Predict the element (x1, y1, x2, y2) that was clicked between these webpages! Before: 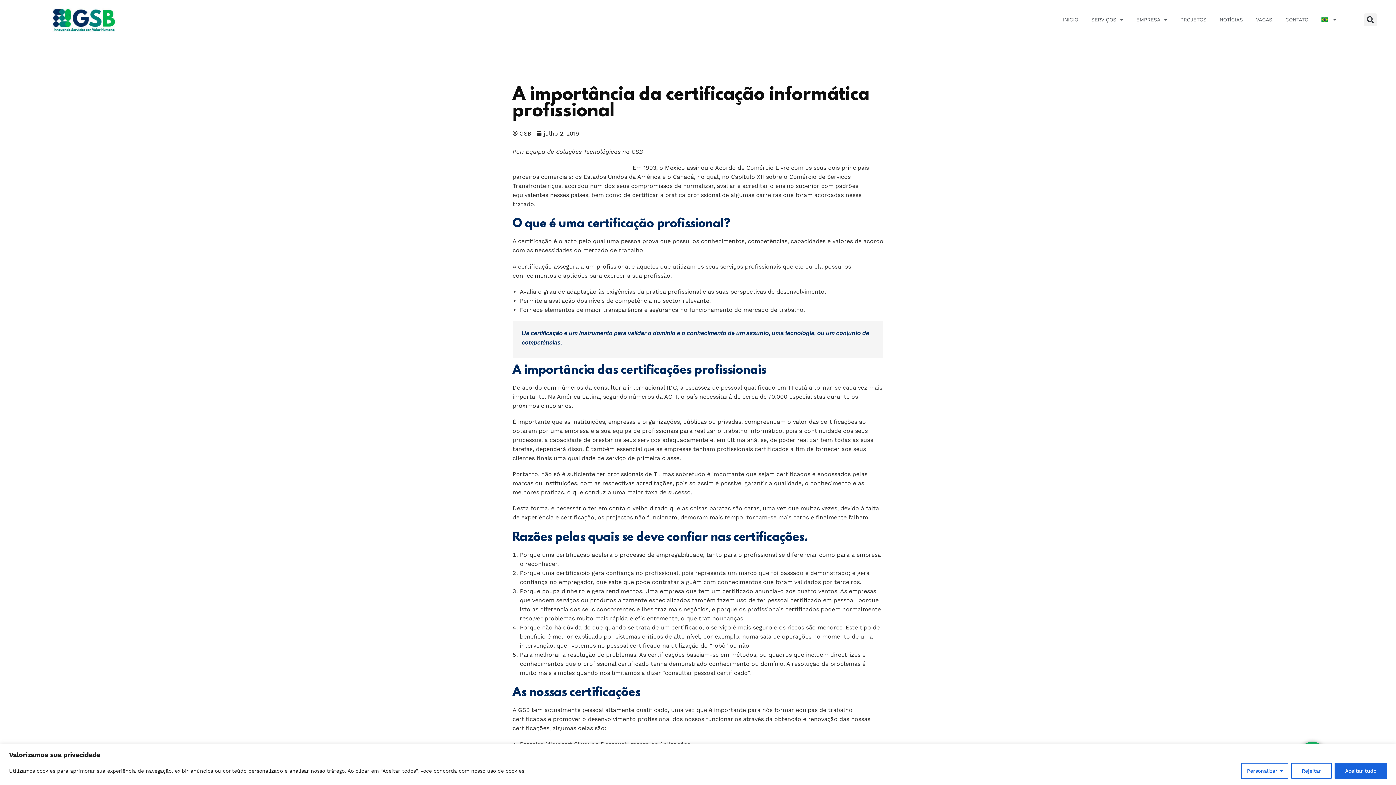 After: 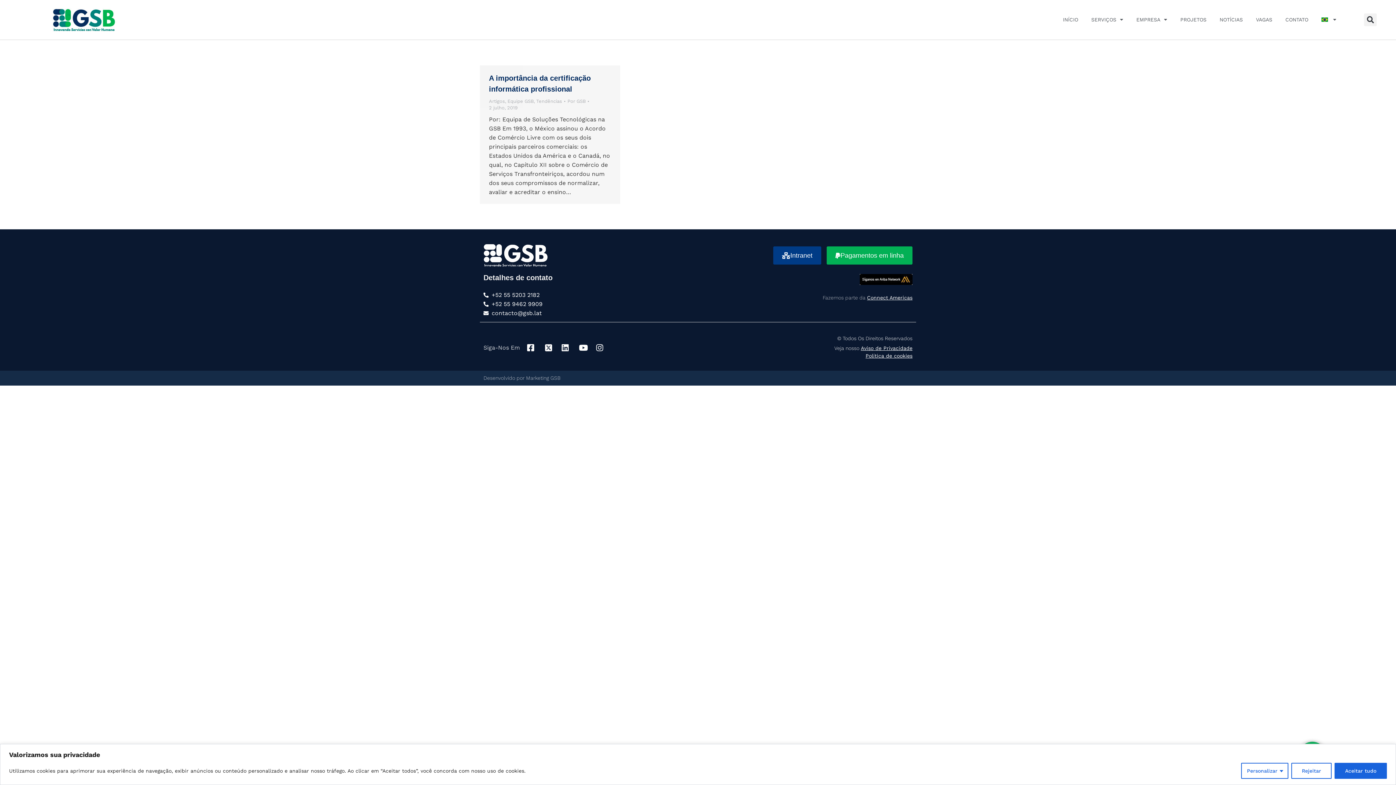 Action: bbox: (537, 129, 579, 138) label: julho 2, 2019